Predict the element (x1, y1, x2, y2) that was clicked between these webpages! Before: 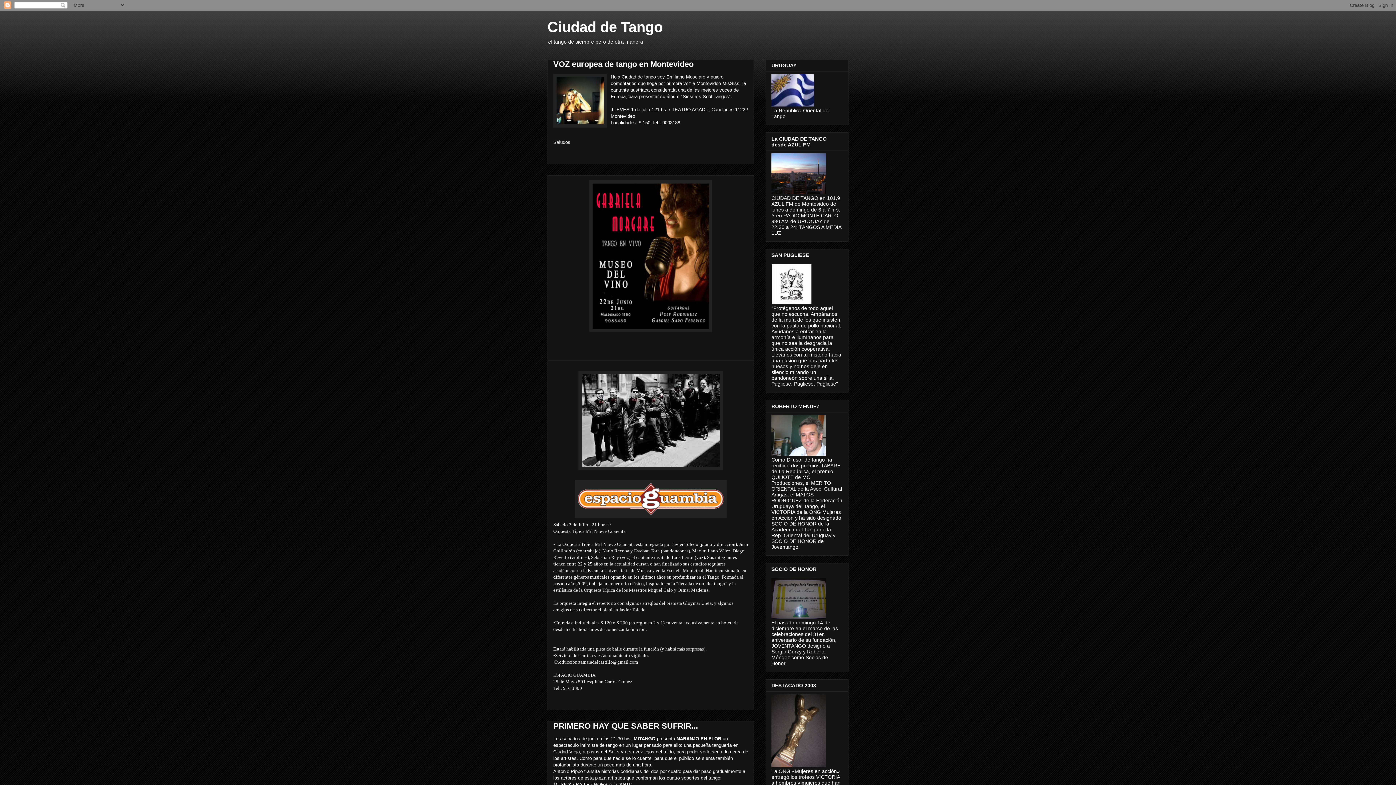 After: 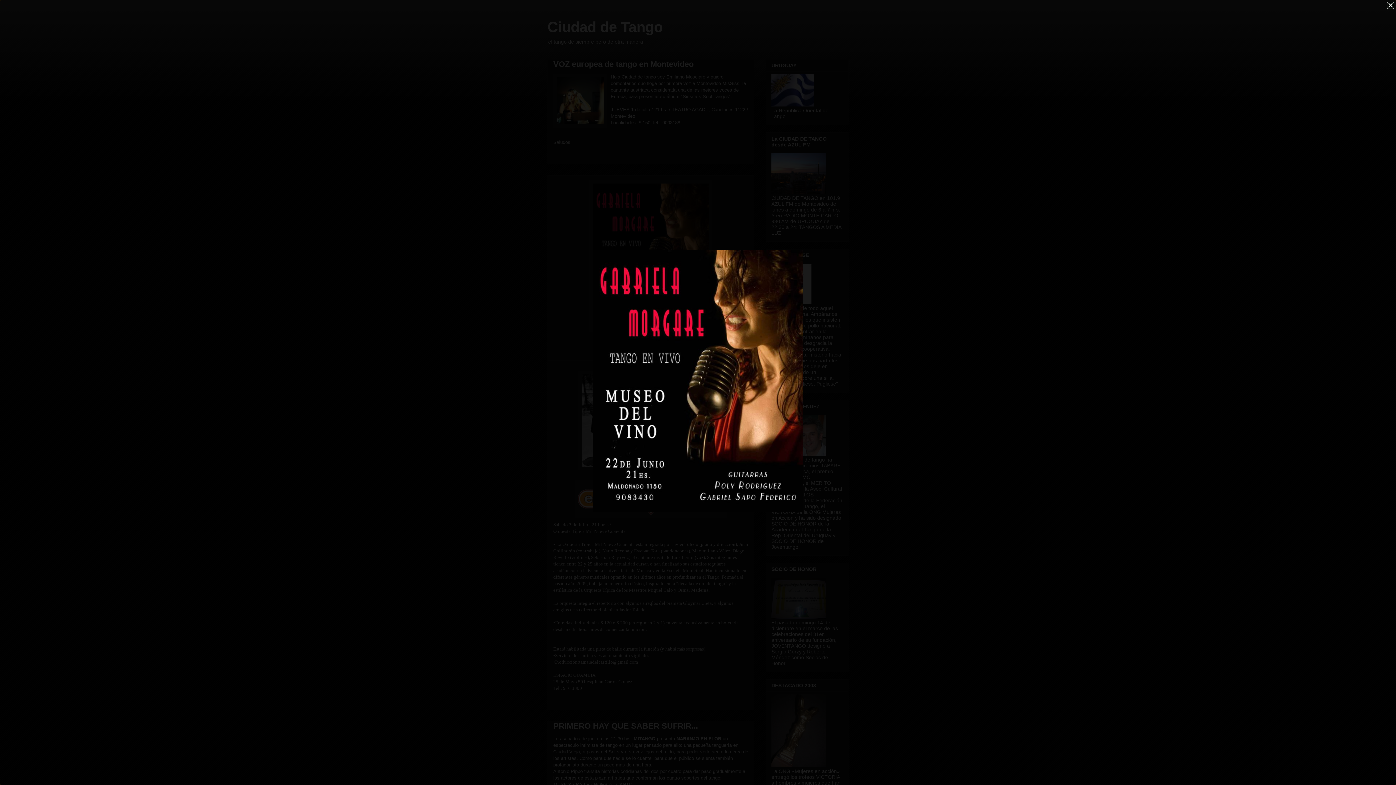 Action: bbox: (553, 180, 748, 332)